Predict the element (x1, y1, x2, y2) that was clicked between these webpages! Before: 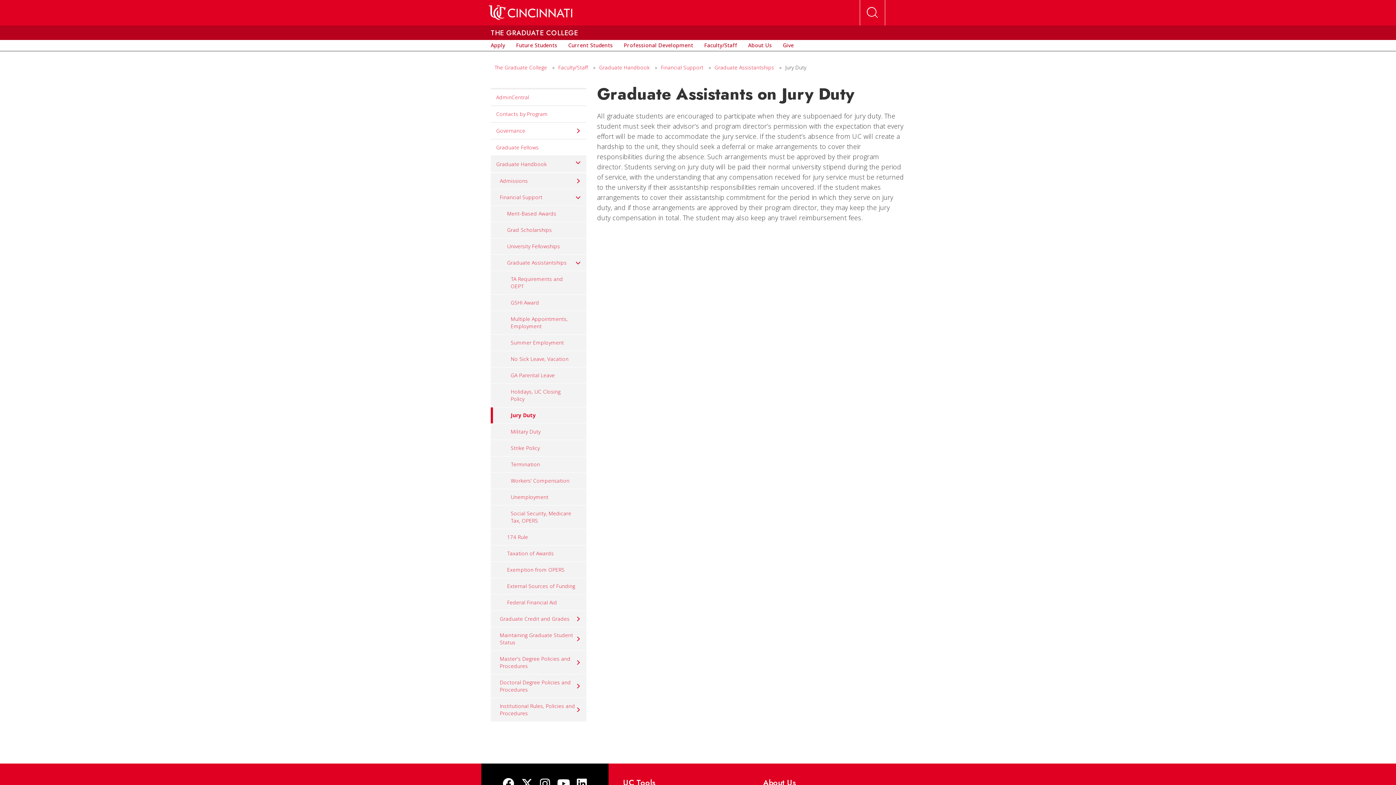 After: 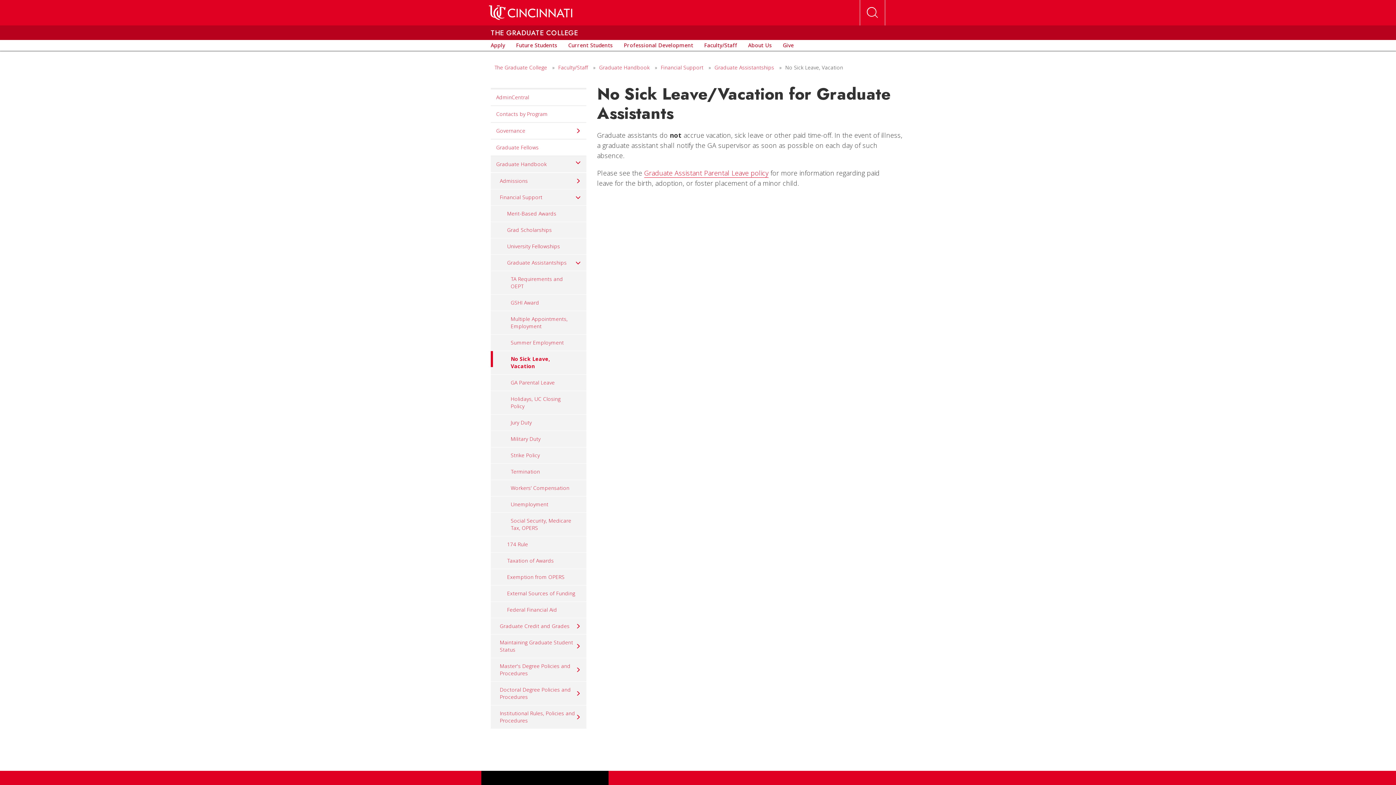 Action: bbox: (490, 351, 586, 367) label: No Sick Leave, Vacation